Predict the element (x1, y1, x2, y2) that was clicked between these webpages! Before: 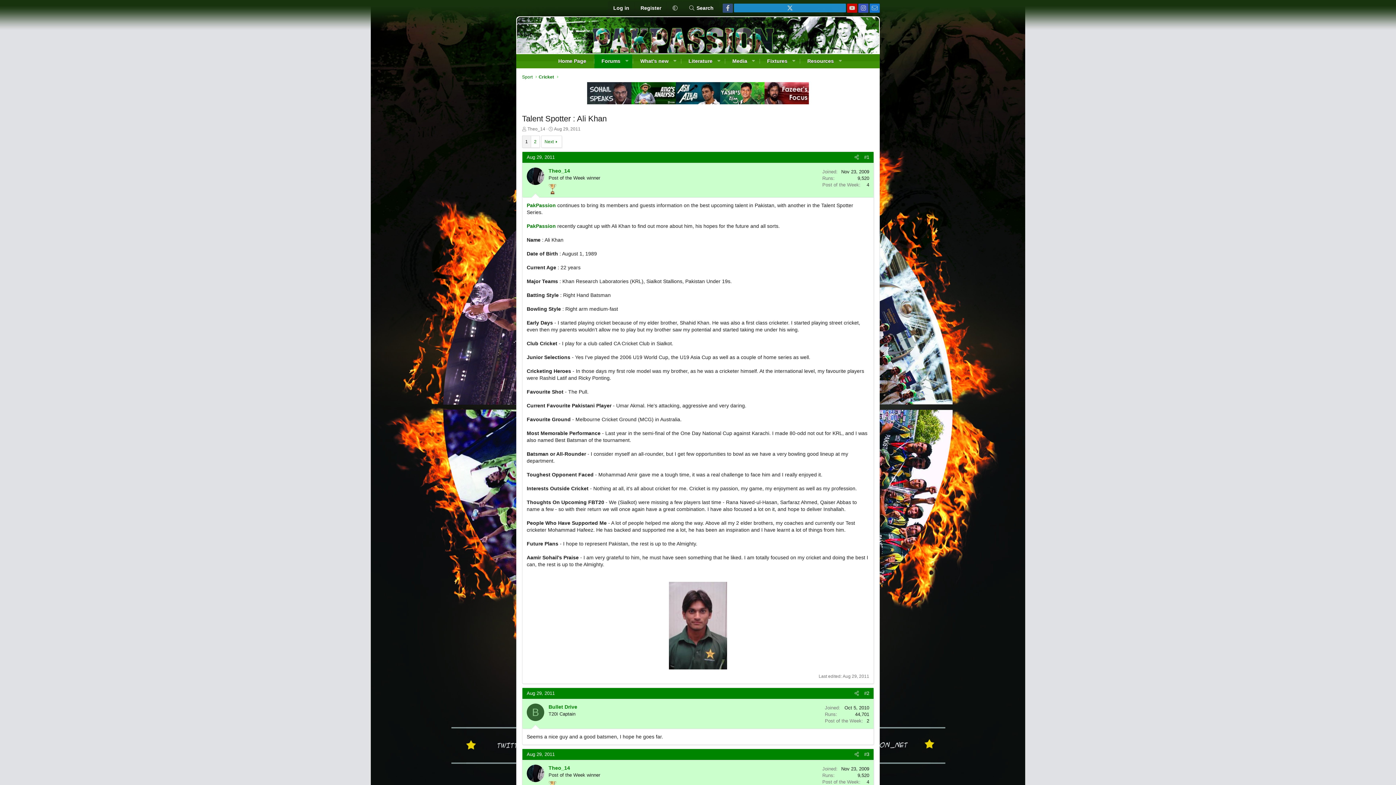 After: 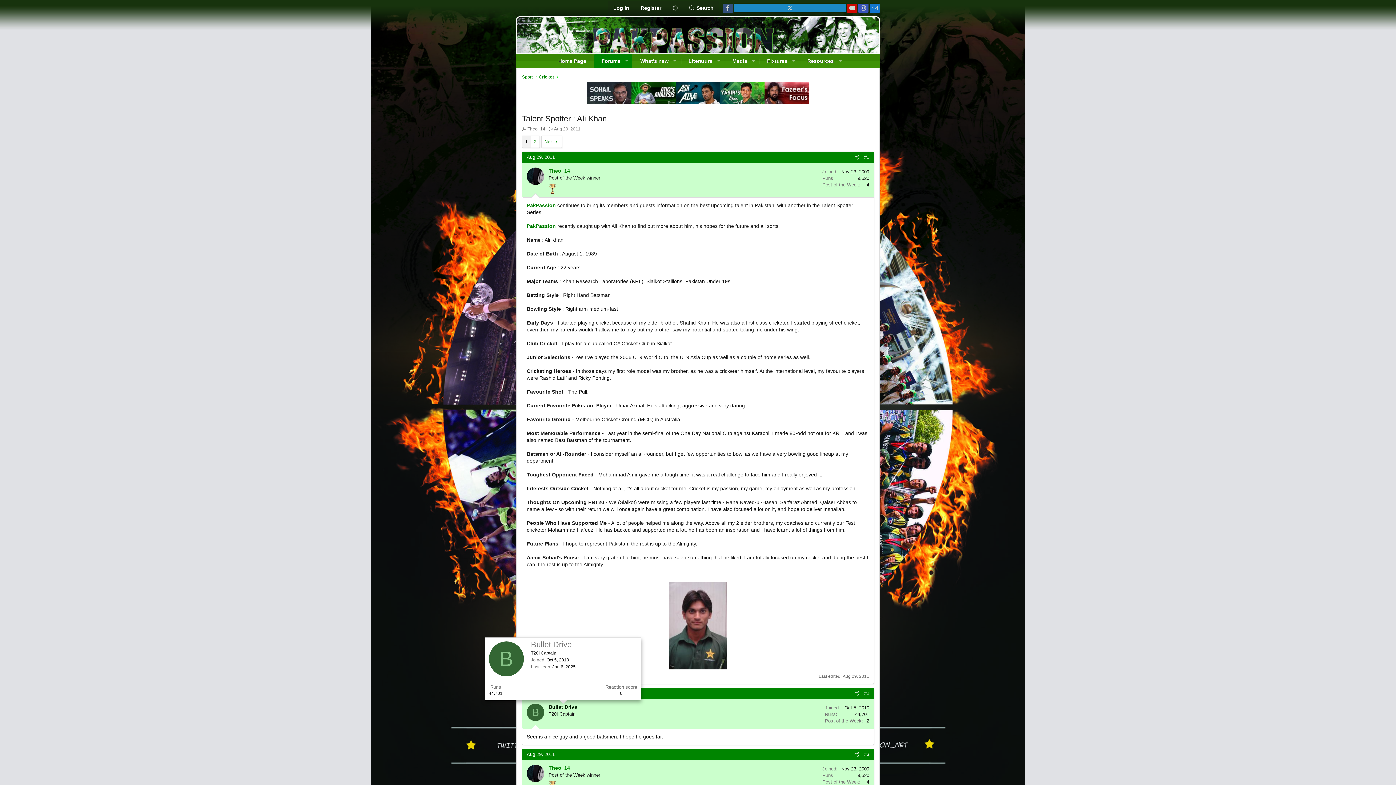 Action: bbox: (548, 704, 577, 710) label: Bullet Drive